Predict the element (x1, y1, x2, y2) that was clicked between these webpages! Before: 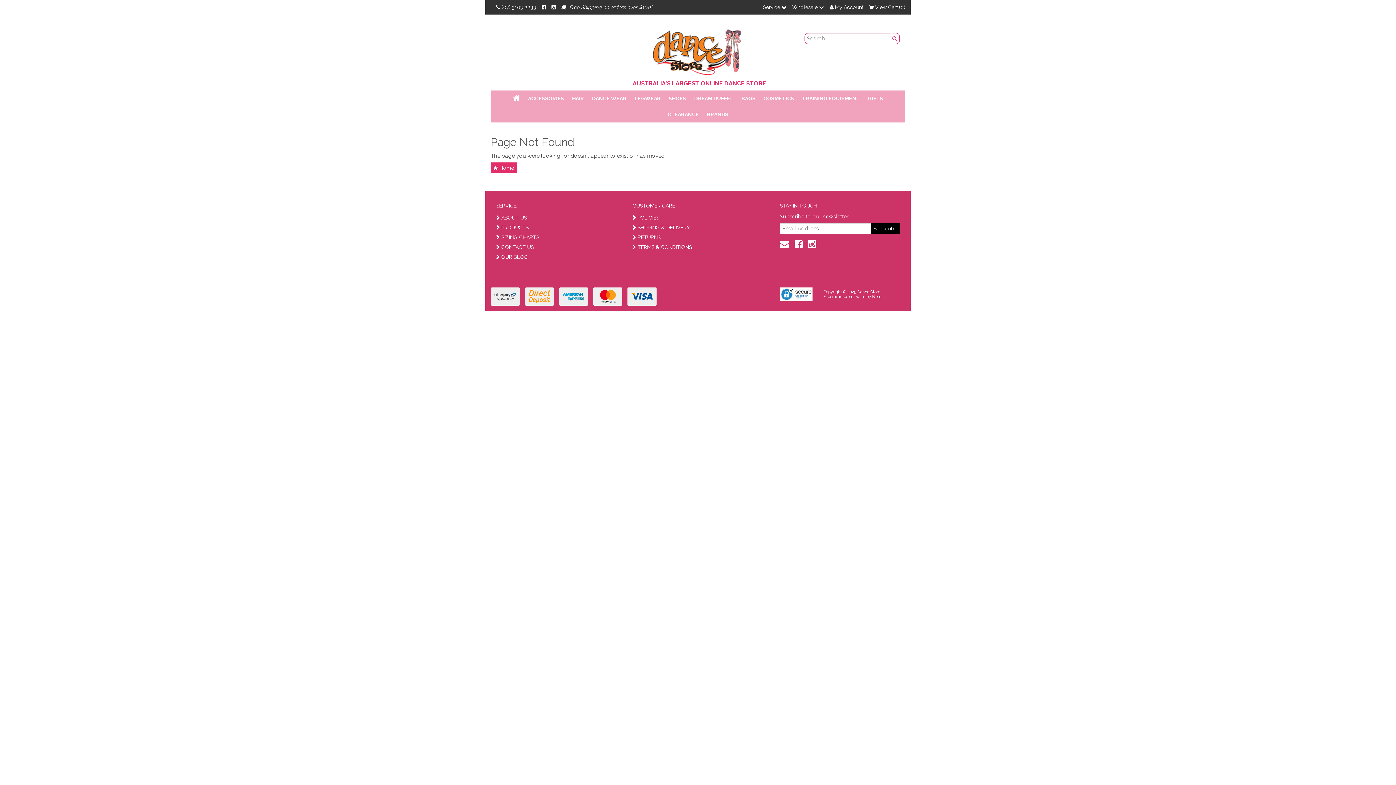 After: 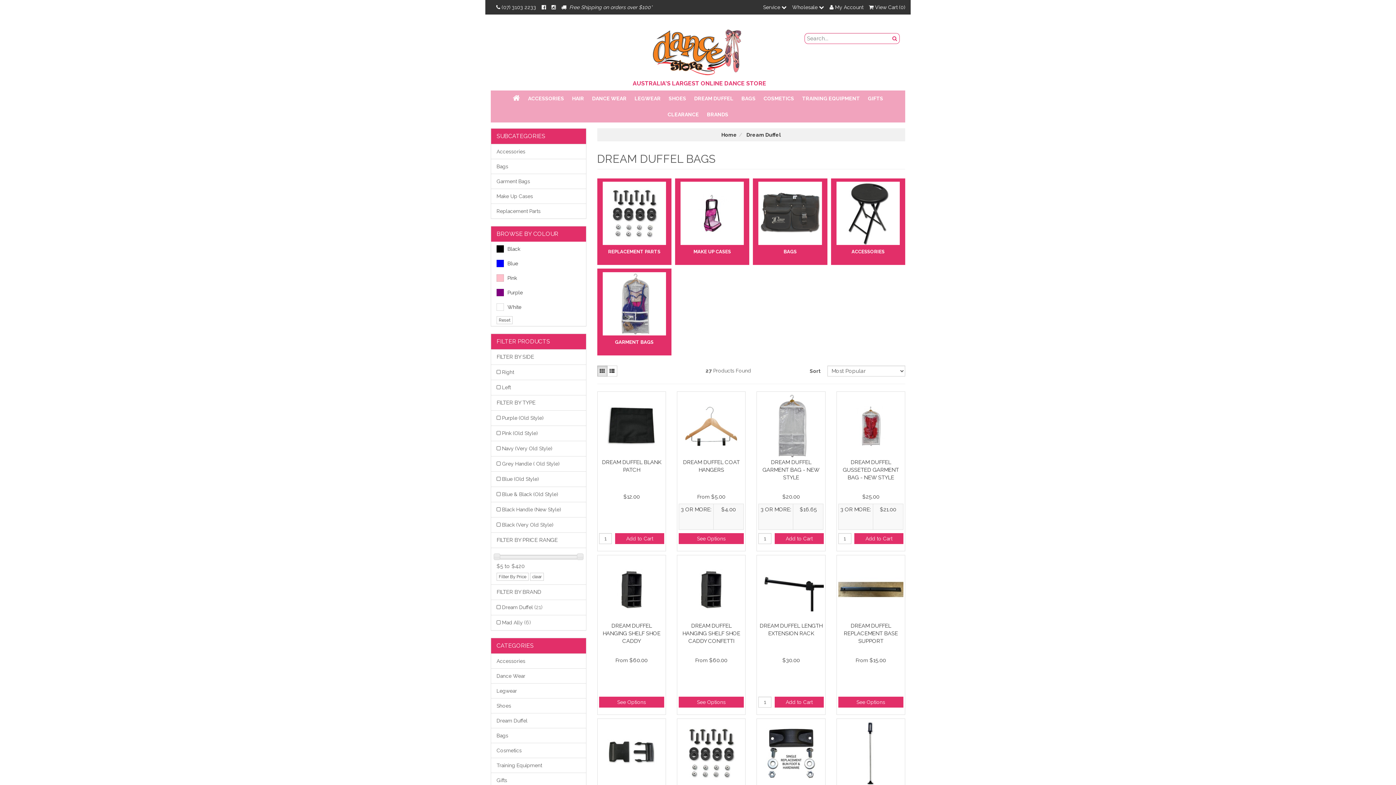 Action: bbox: (690, 90, 737, 106) label: DREAM DUFFEL